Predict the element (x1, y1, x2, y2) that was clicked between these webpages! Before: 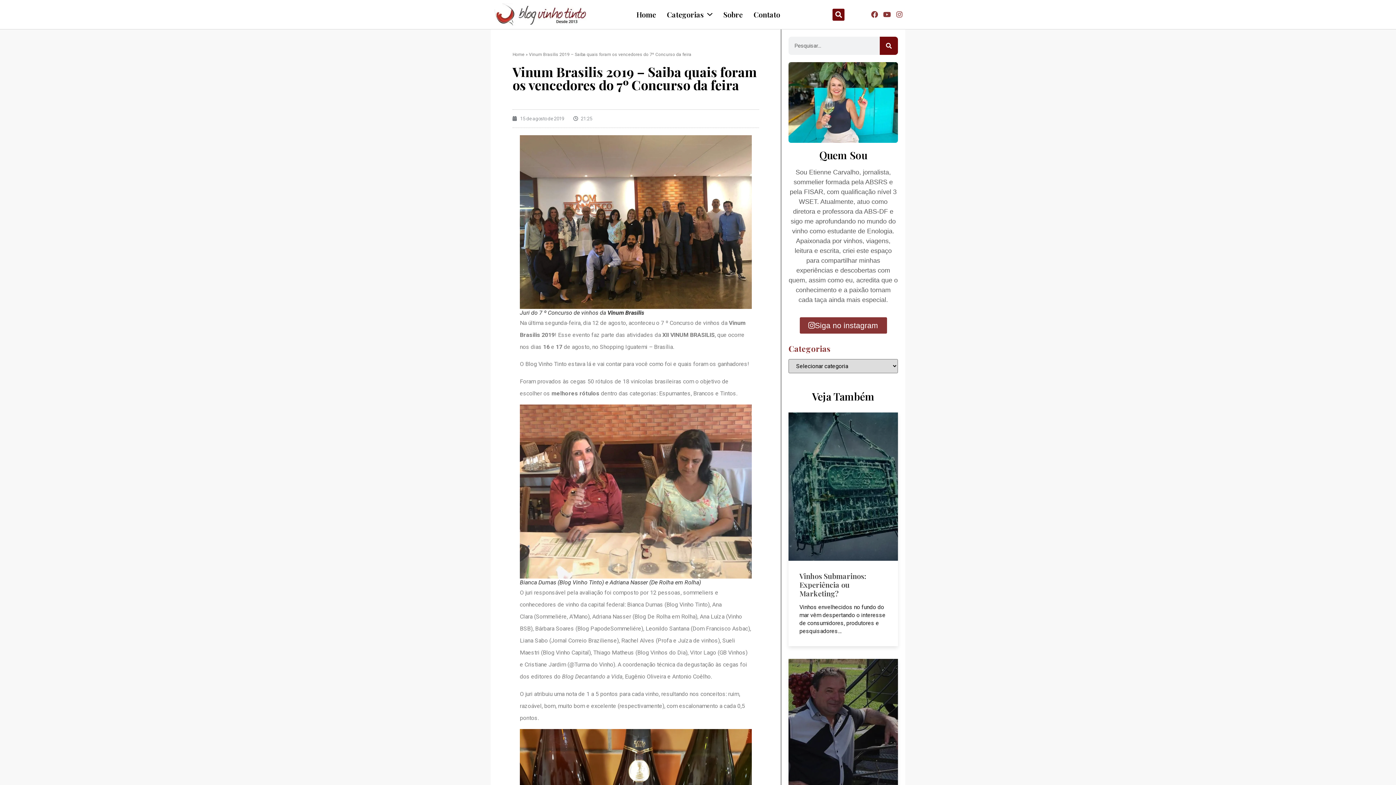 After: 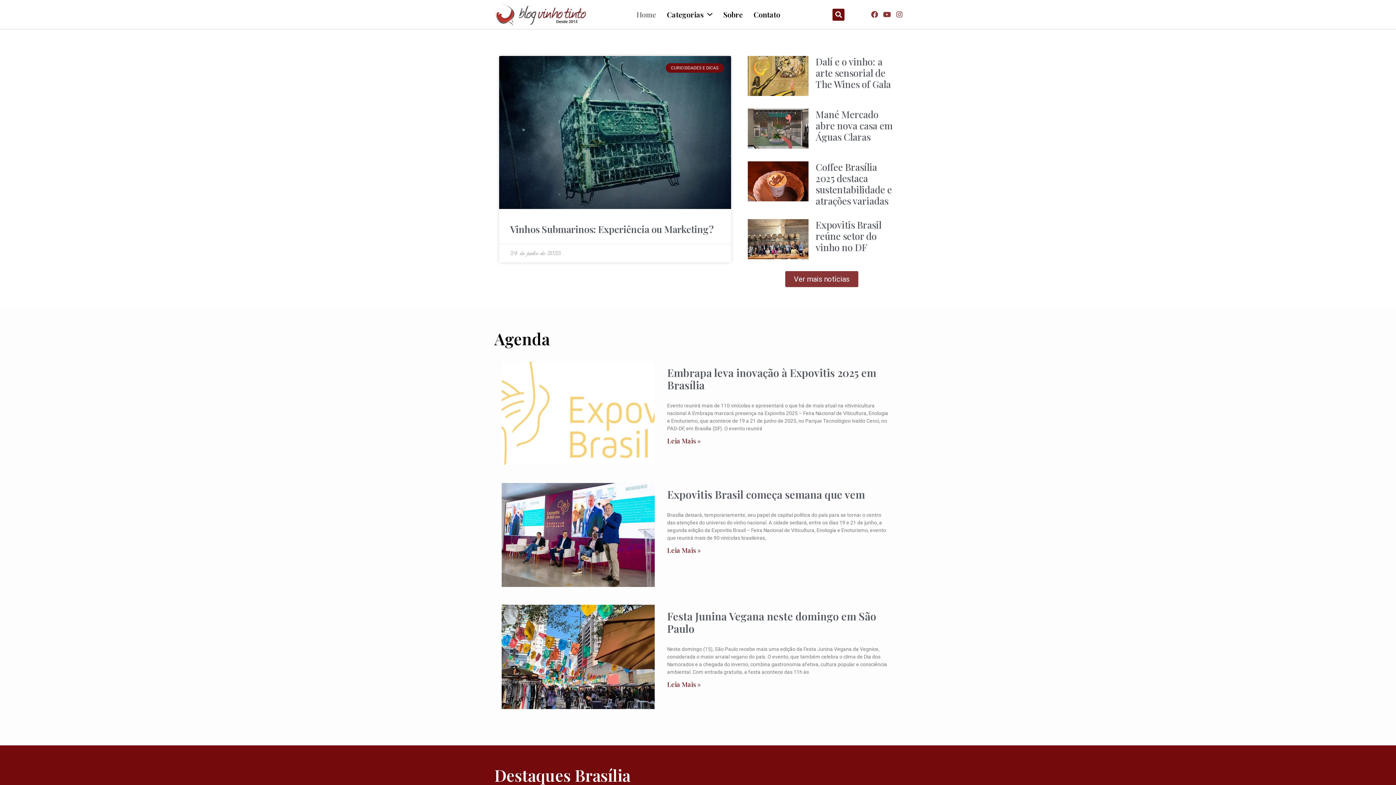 Action: bbox: (512, 52, 524, 57) label: Home